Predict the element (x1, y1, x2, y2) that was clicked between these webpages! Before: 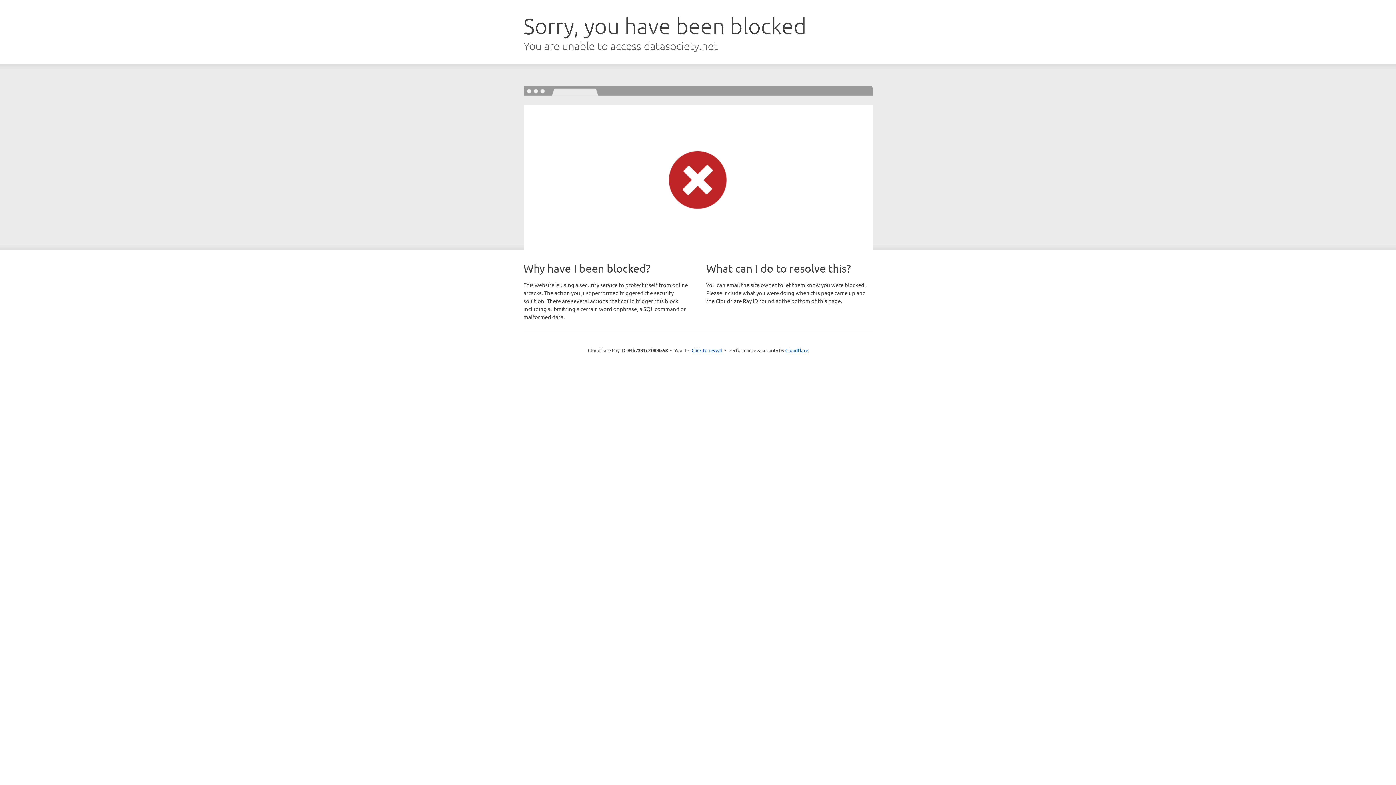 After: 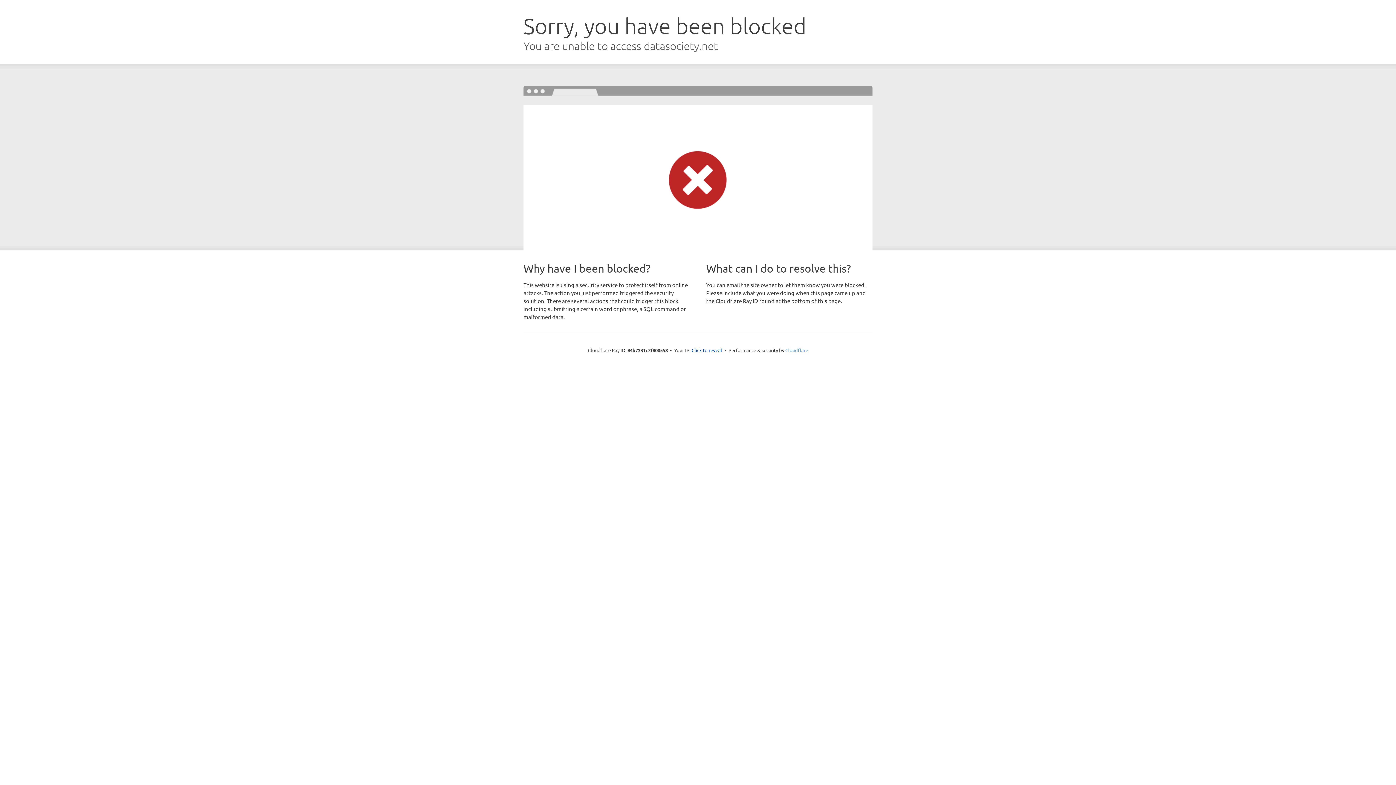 Action: label: Cloudflare bbox: (785, 347, 808, 353)